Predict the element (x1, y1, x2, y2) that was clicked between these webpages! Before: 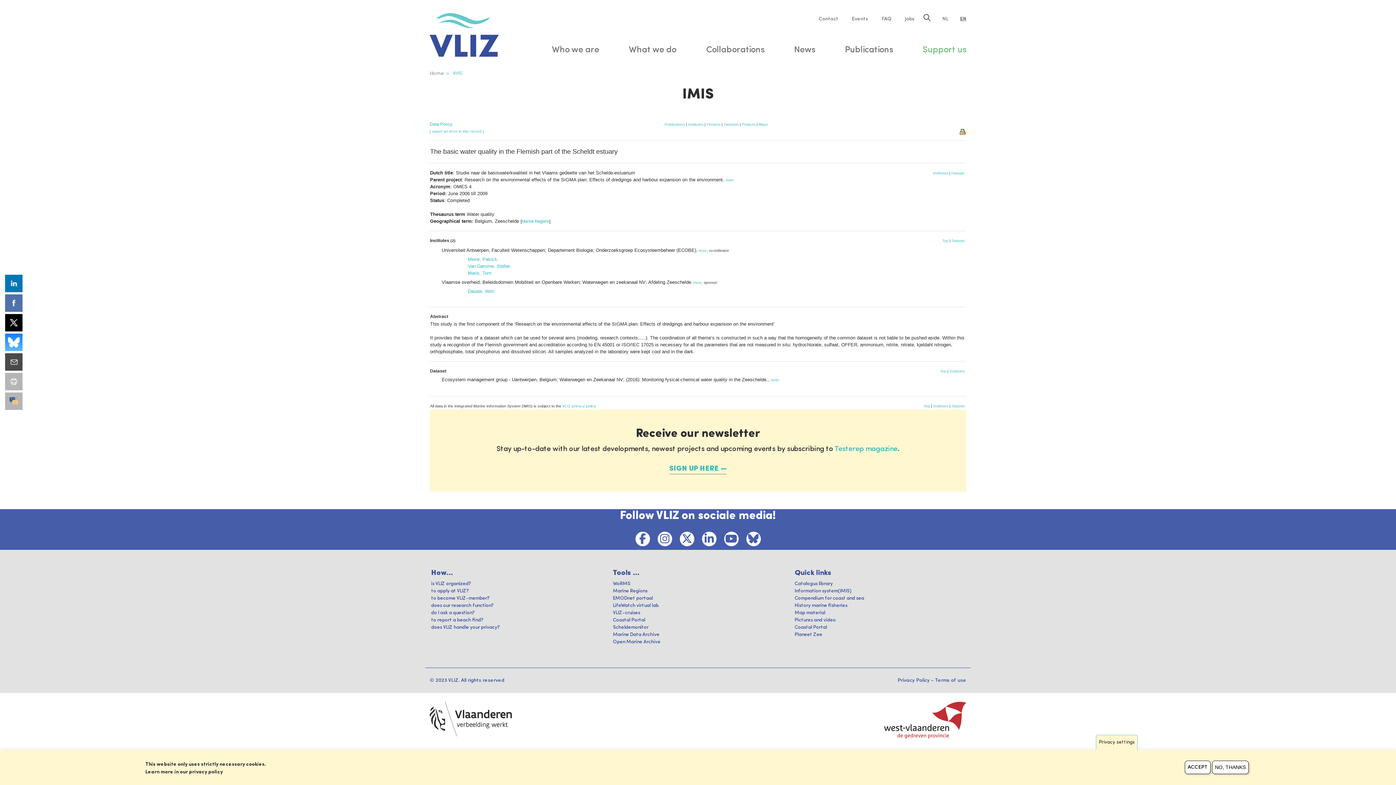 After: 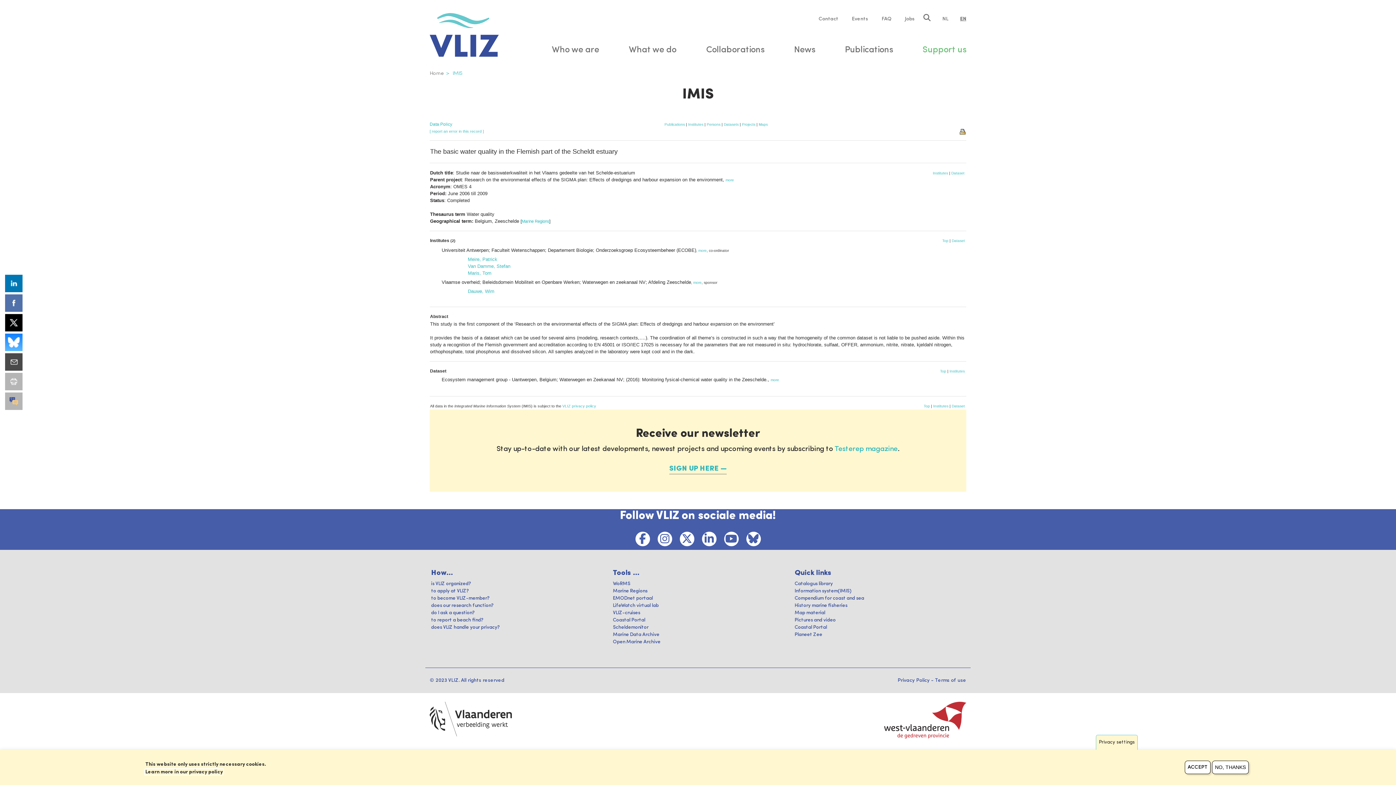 Action: bbox: (145, 769, 222, 774) label: Learn more in our privacy policy